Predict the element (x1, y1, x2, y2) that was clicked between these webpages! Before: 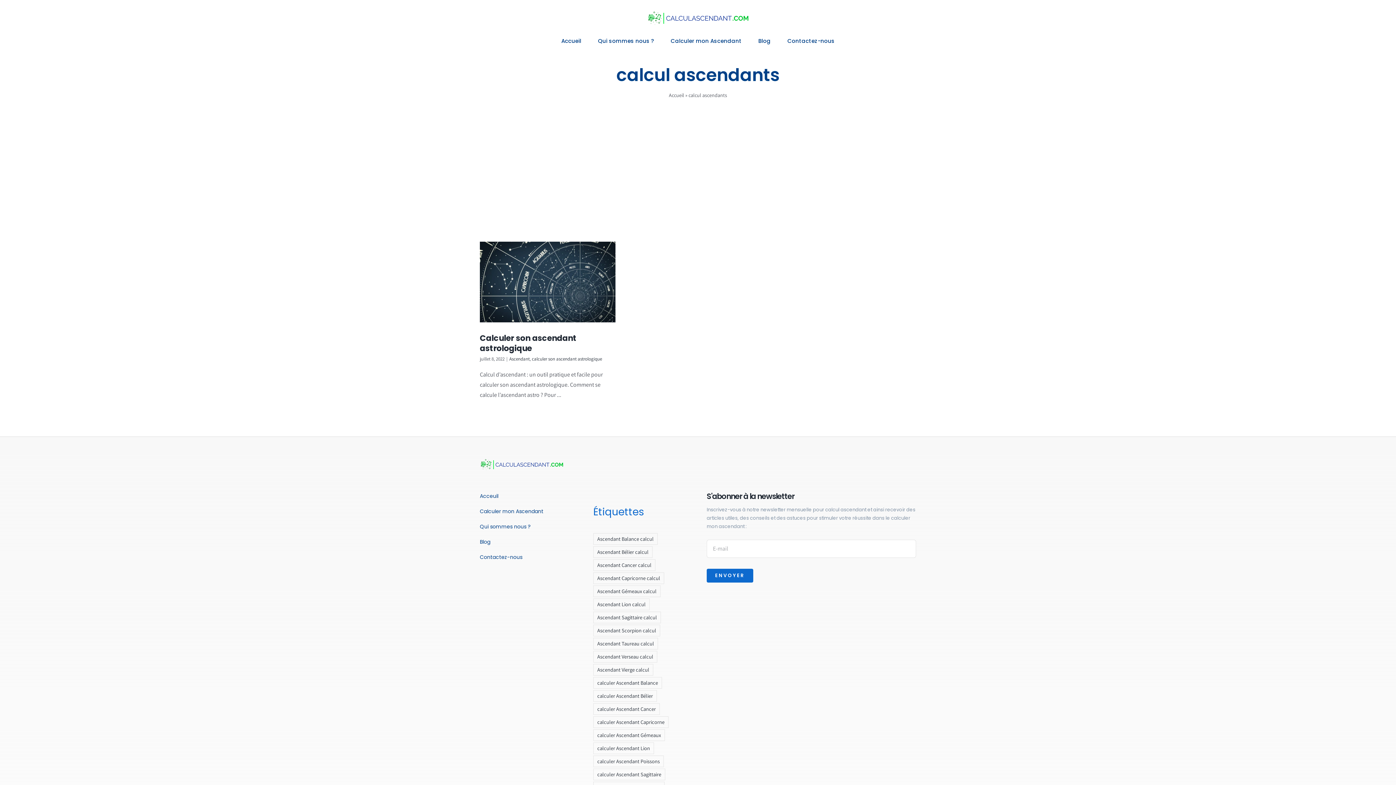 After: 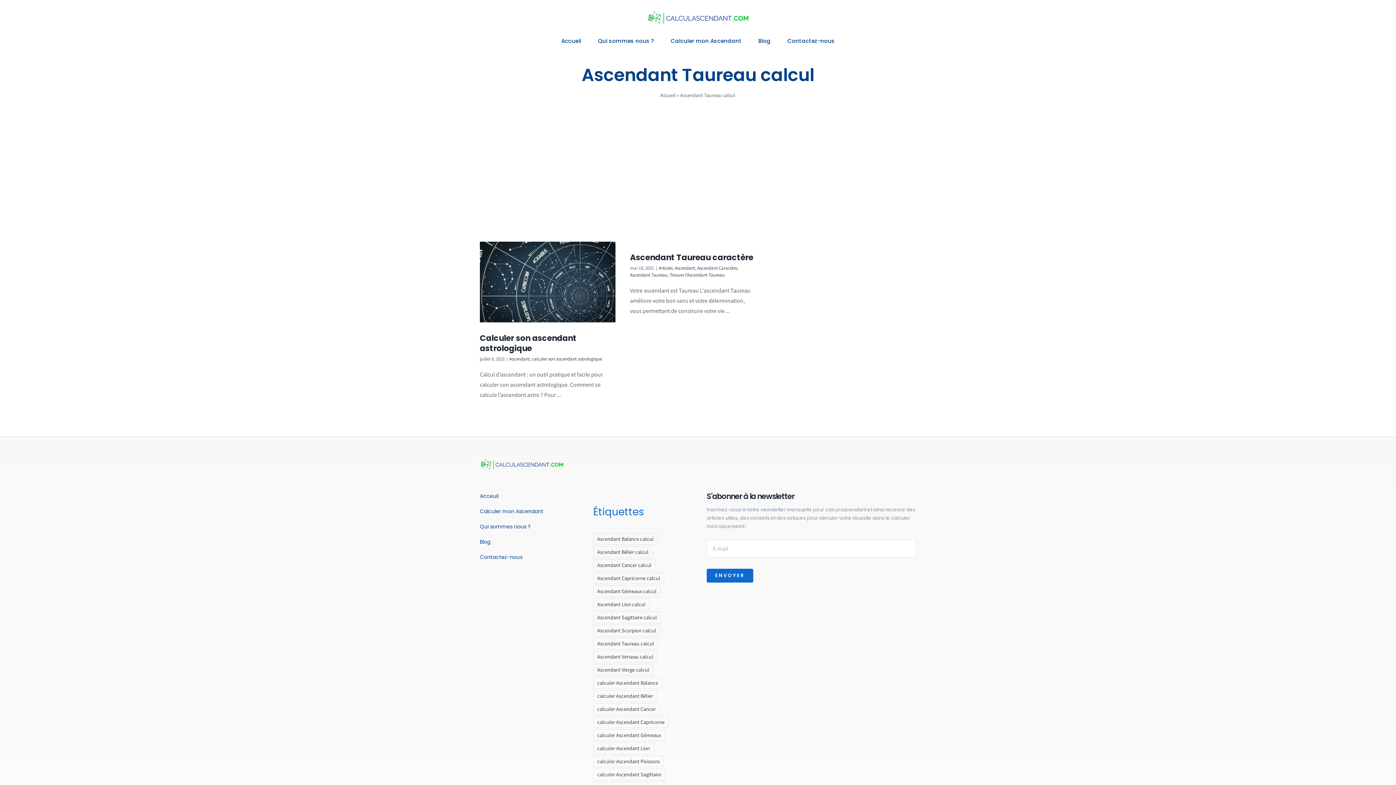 Action: label: Ascendant Taureau calcul (2 éléments) bbox: (593, 638, 658, 649)